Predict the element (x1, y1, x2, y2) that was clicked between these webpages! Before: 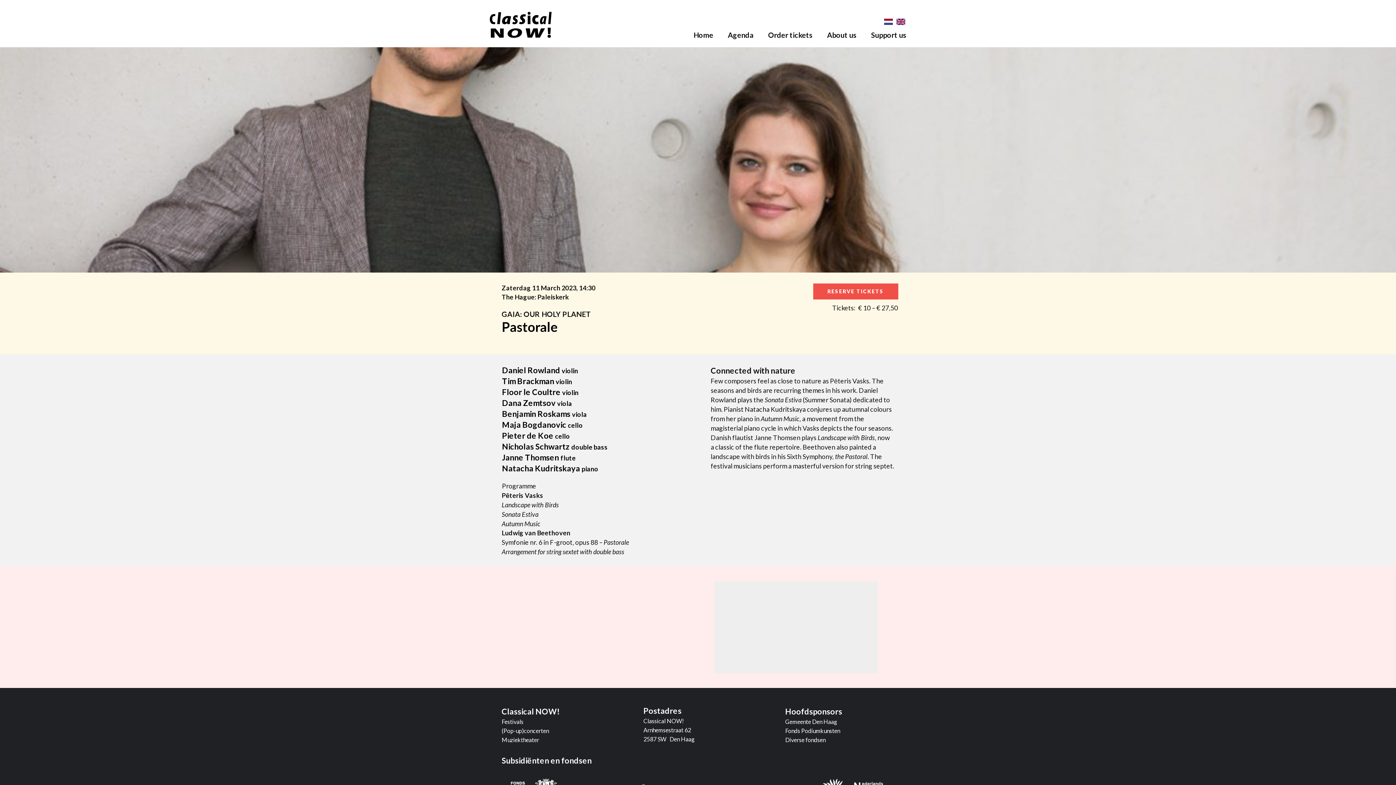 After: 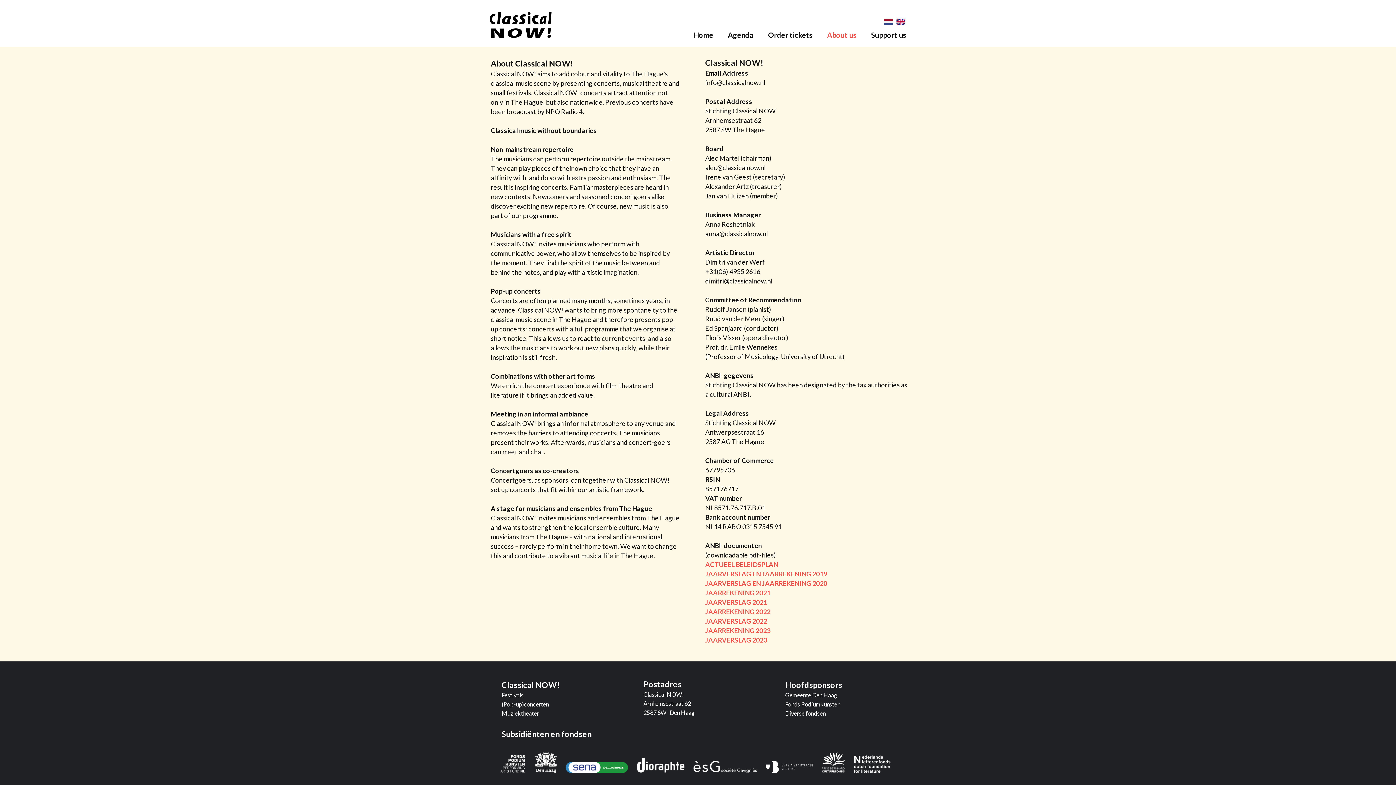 Action: bbox: (820, 27, 864, 42) label: About us